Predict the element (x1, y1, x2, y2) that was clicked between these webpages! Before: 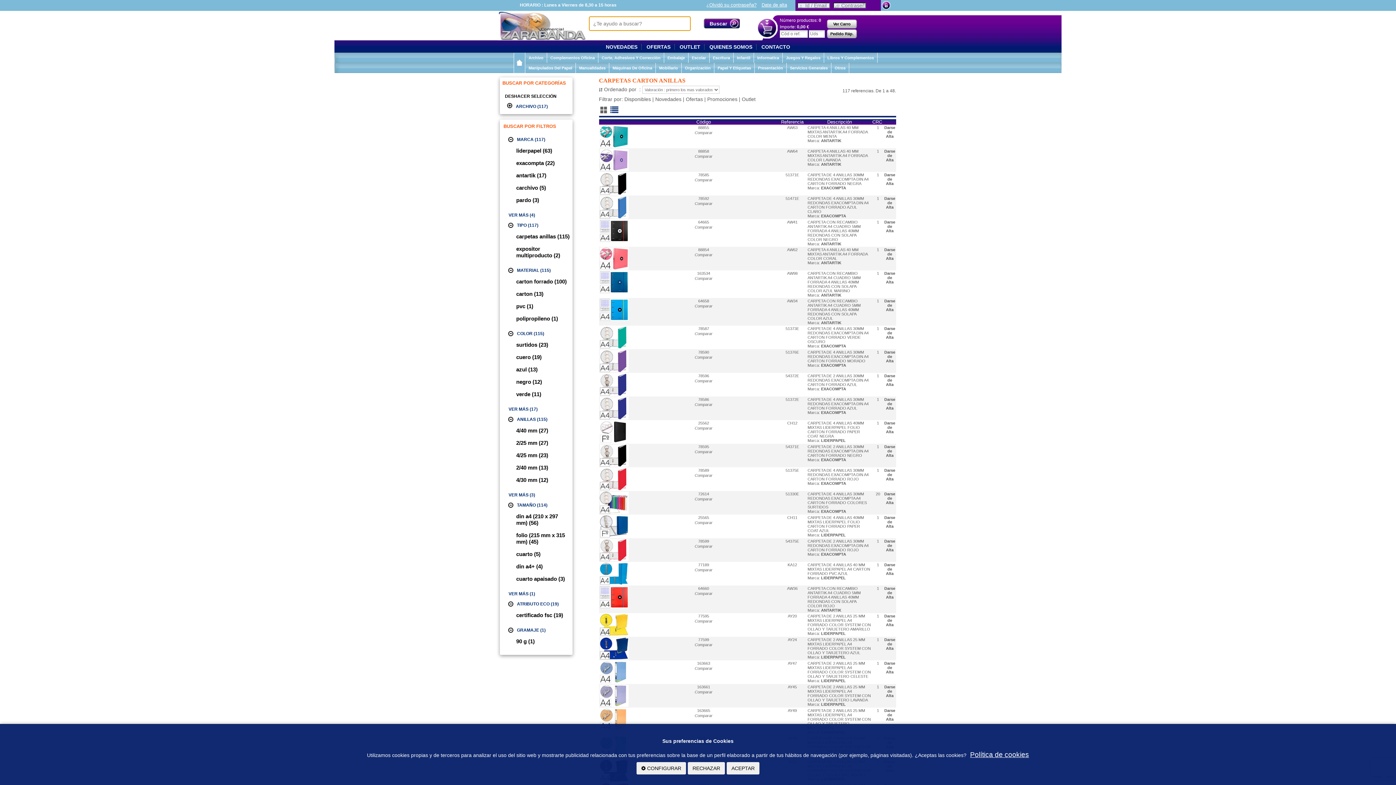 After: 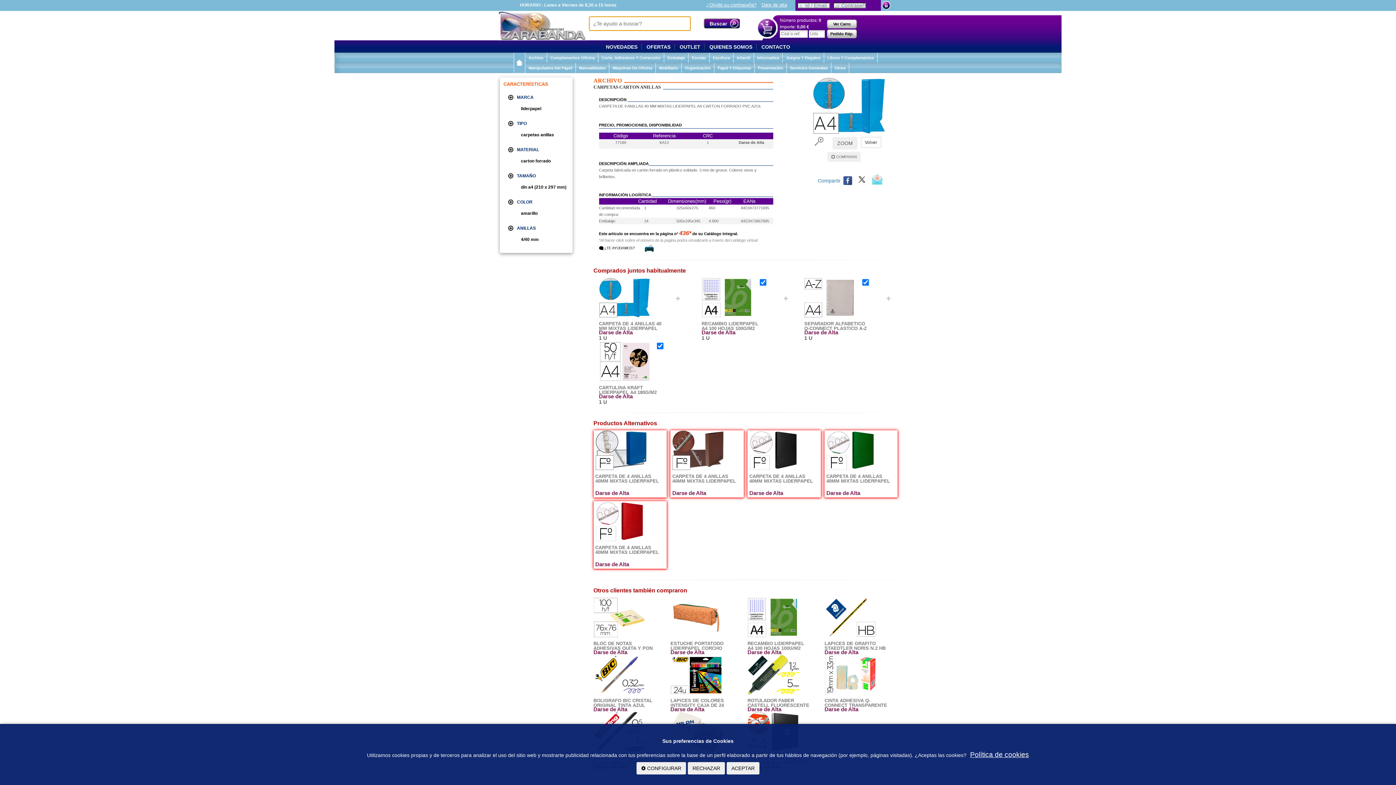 Action: label: CARPETA DE 4 ANILLAS 40 MM MIXTAS LIDERPAPEL A4 CARTON FORRADO PVC AZUL
 bbox: (807, 562, 870, 576)